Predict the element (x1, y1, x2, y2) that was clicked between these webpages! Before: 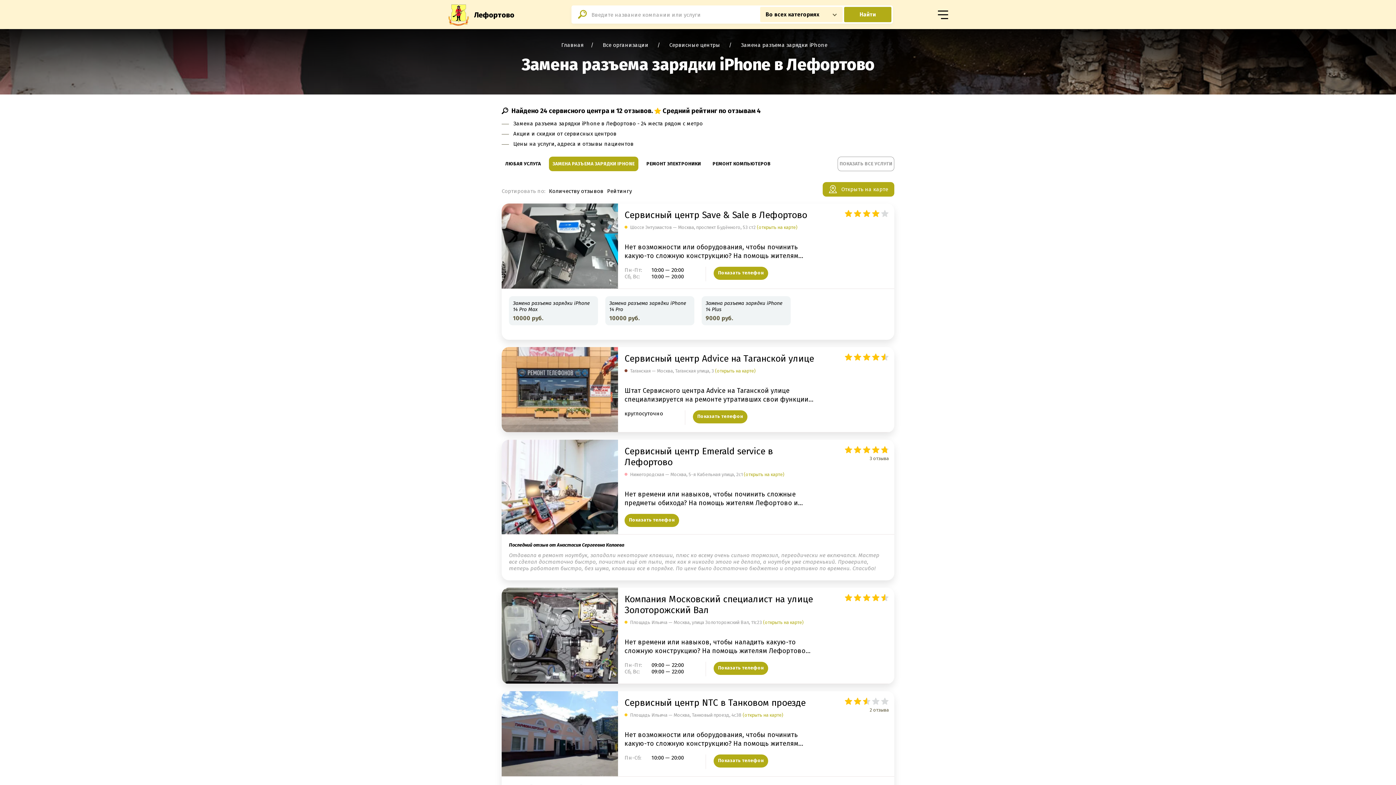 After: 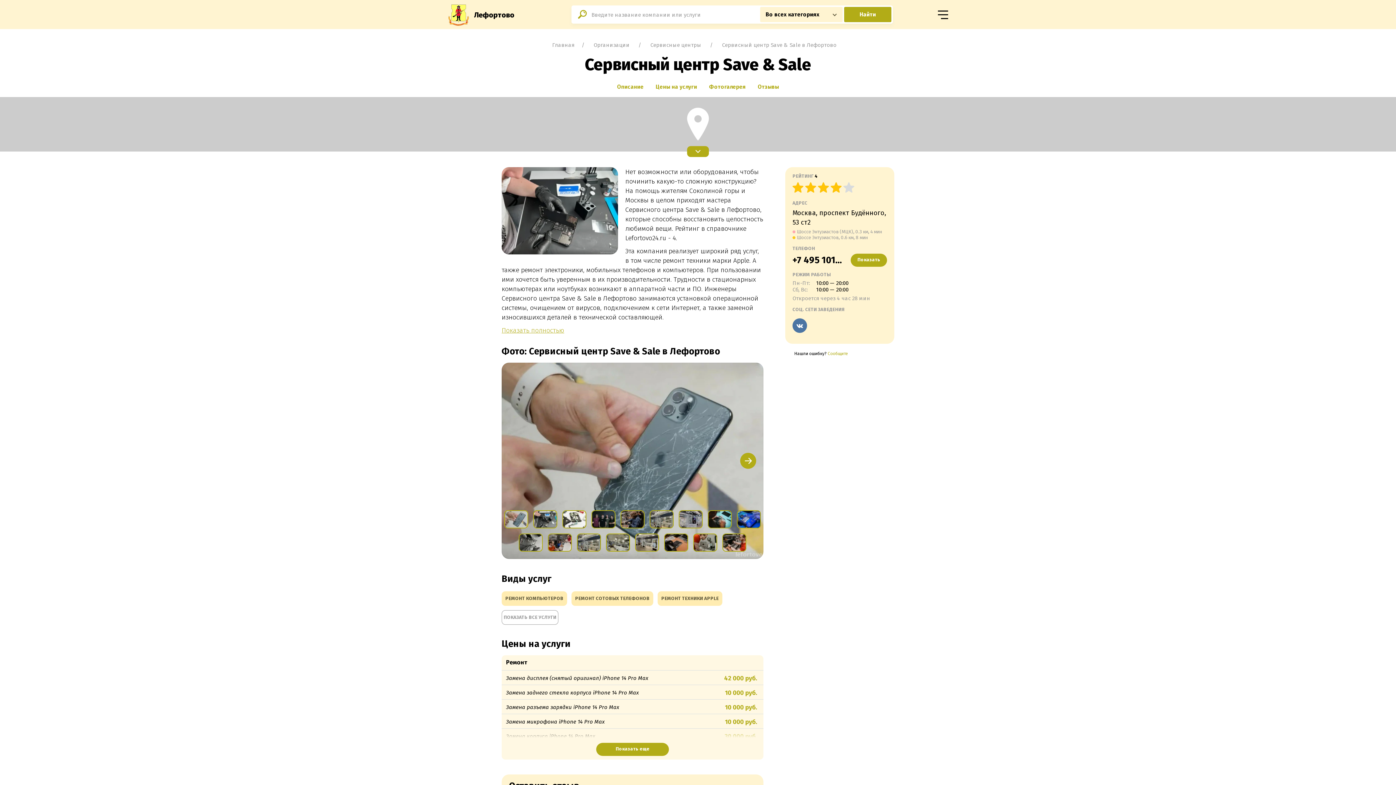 Action: bbox: (501, 203, 618, 288)